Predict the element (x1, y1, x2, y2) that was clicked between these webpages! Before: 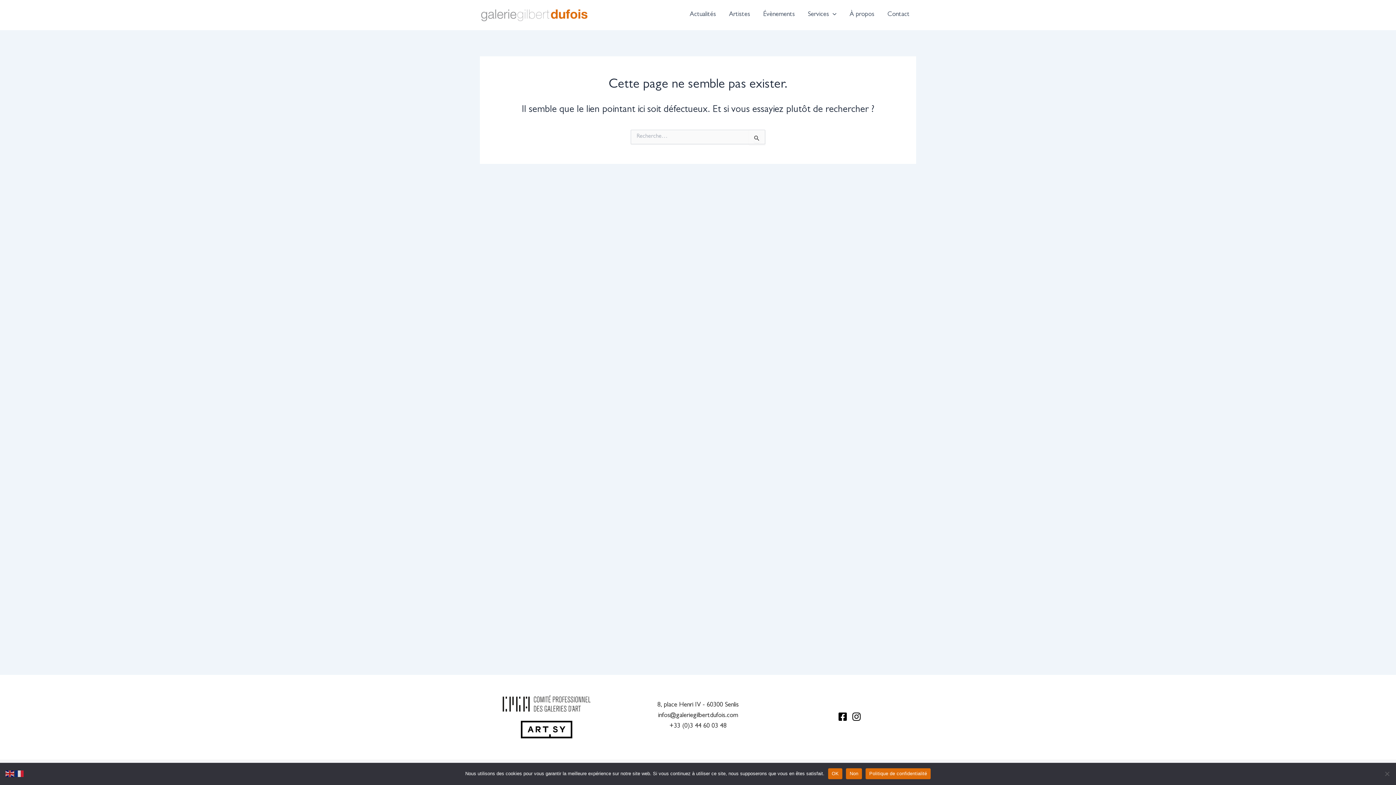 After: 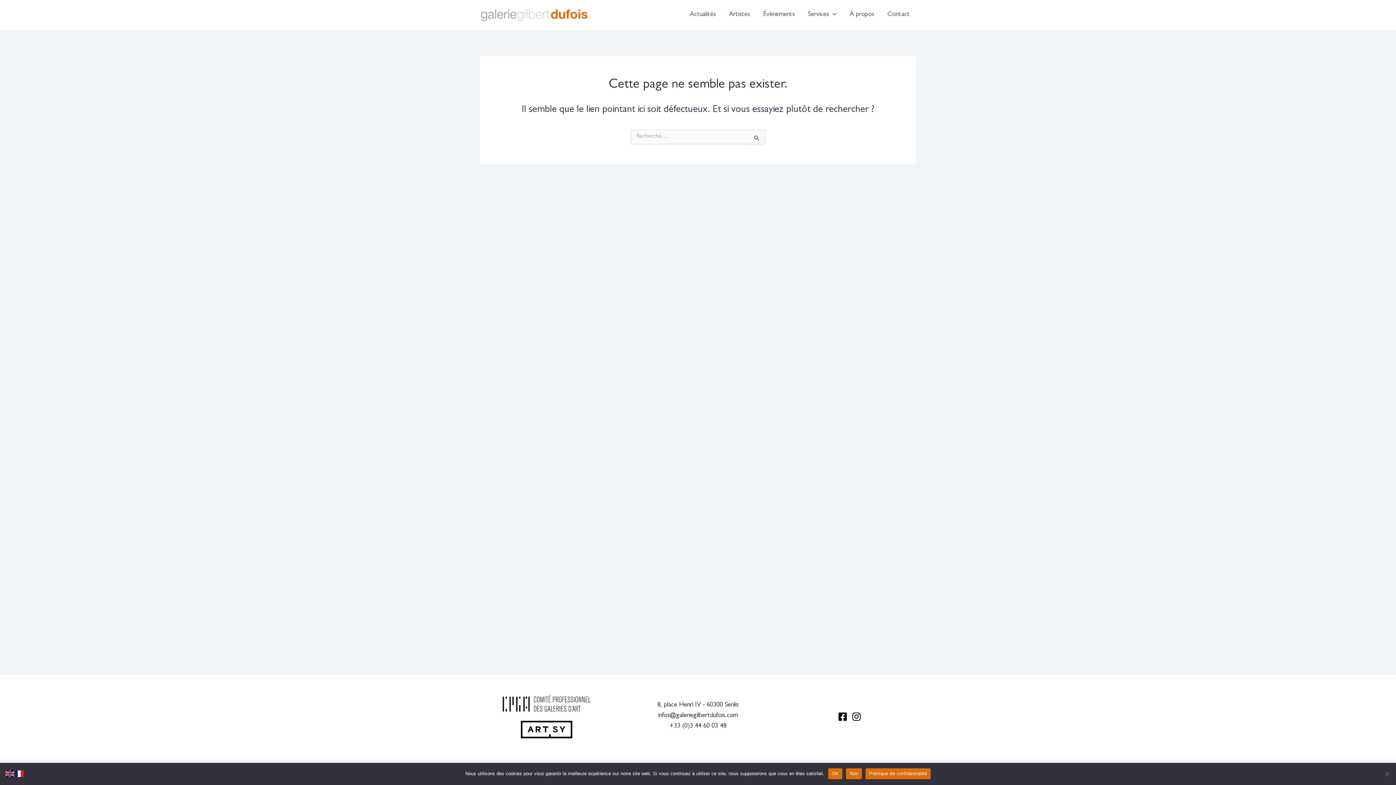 Action: bbox: (14, 771, 24, 777)